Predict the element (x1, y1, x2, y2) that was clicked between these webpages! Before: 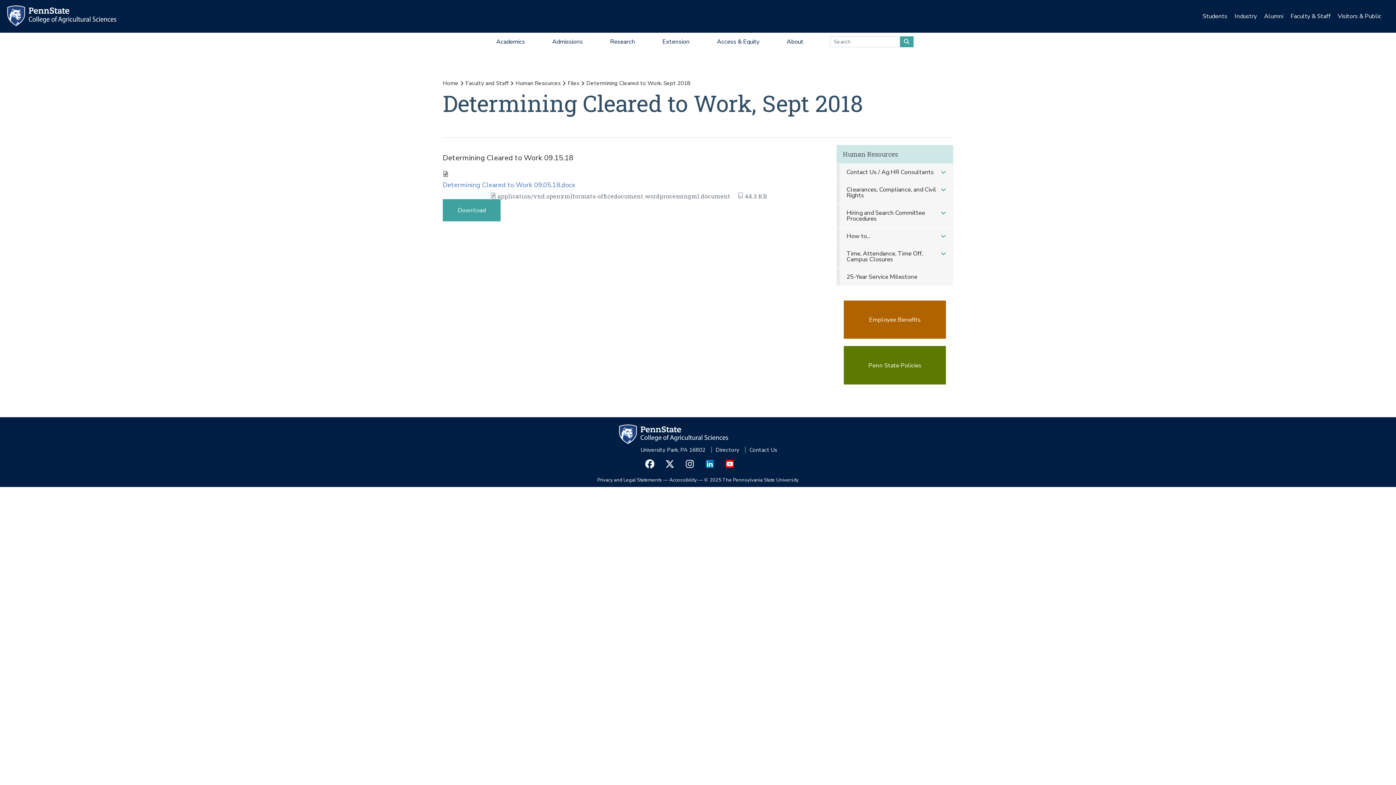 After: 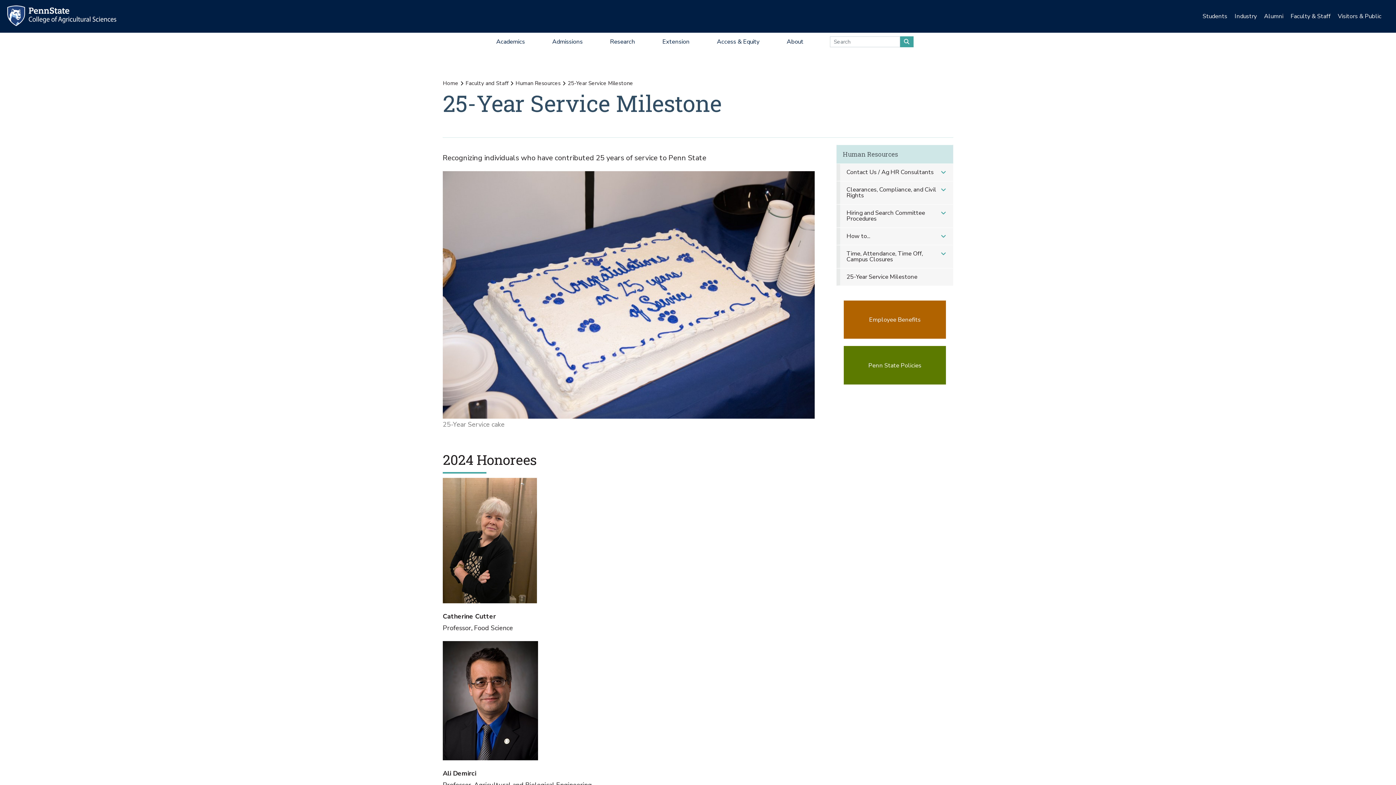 Action: bbox: (836, 268, 953, 285) label: 25-Year Service Milestone